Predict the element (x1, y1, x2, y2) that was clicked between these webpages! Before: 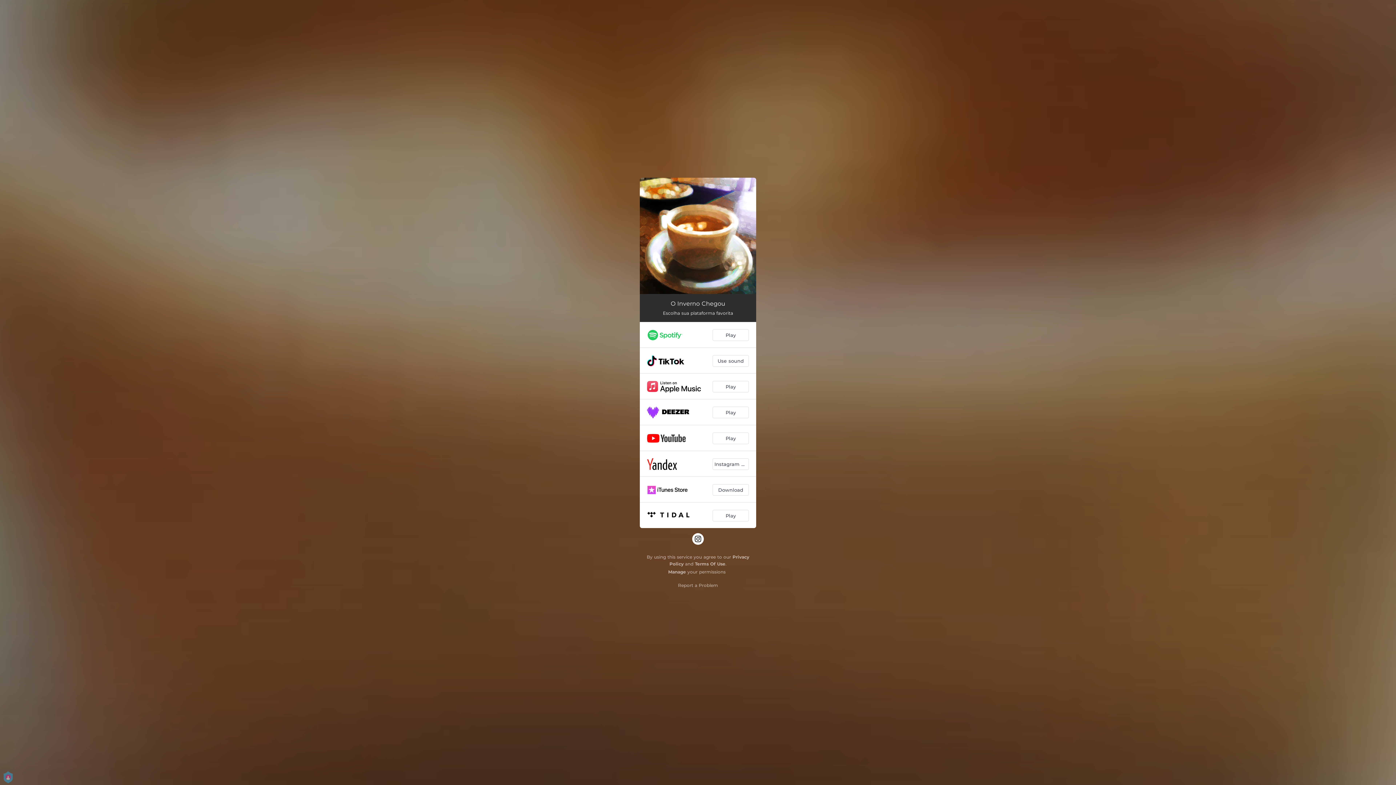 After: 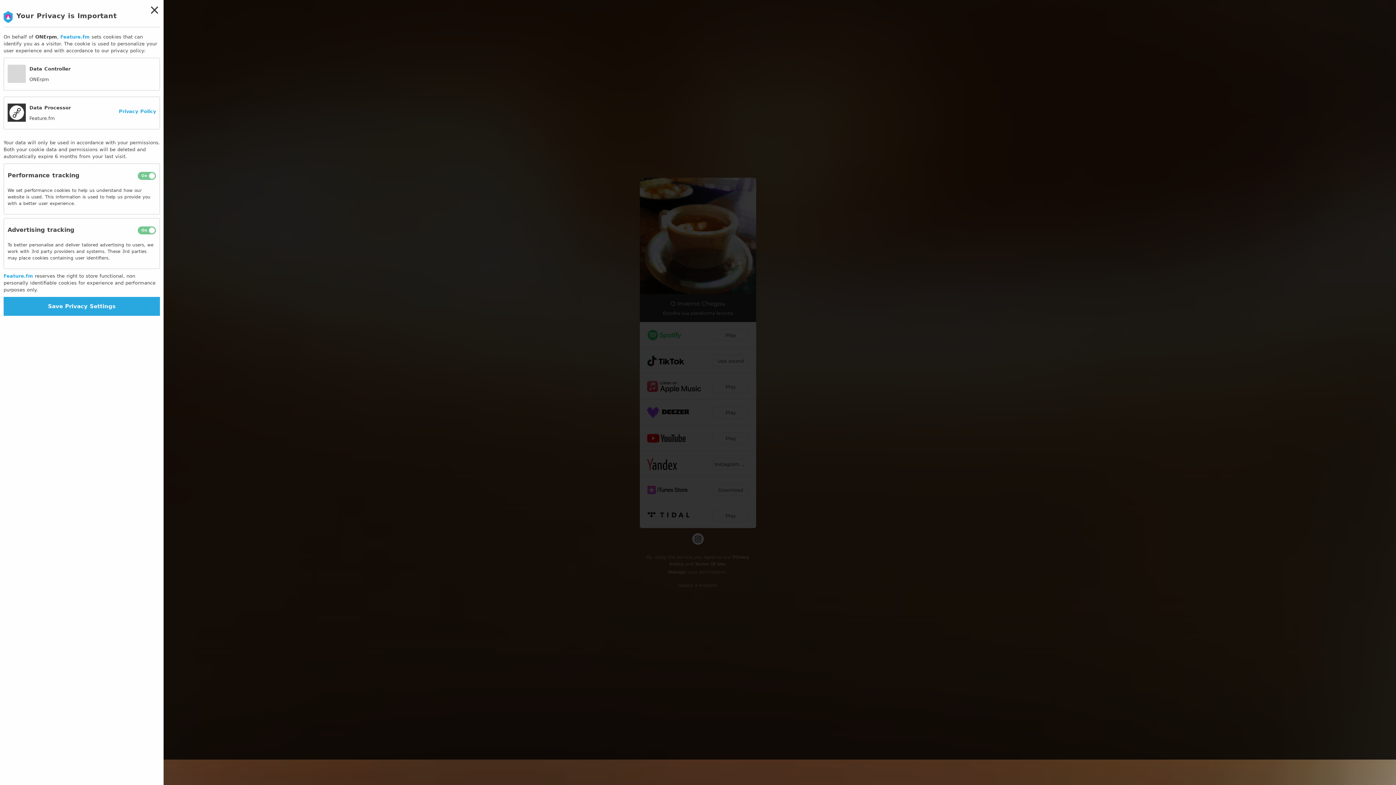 Action: label: Manage bbox: (668, 569, 686, 574)